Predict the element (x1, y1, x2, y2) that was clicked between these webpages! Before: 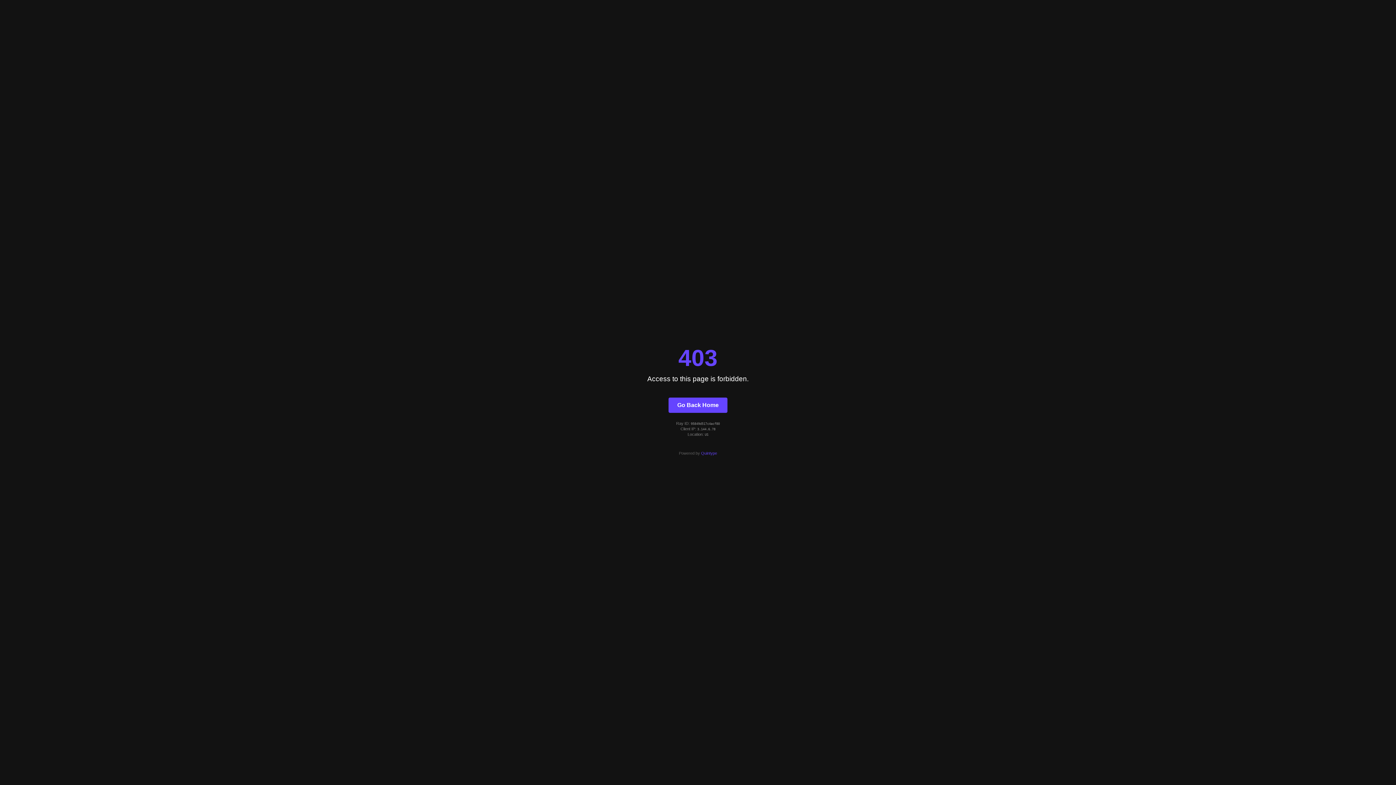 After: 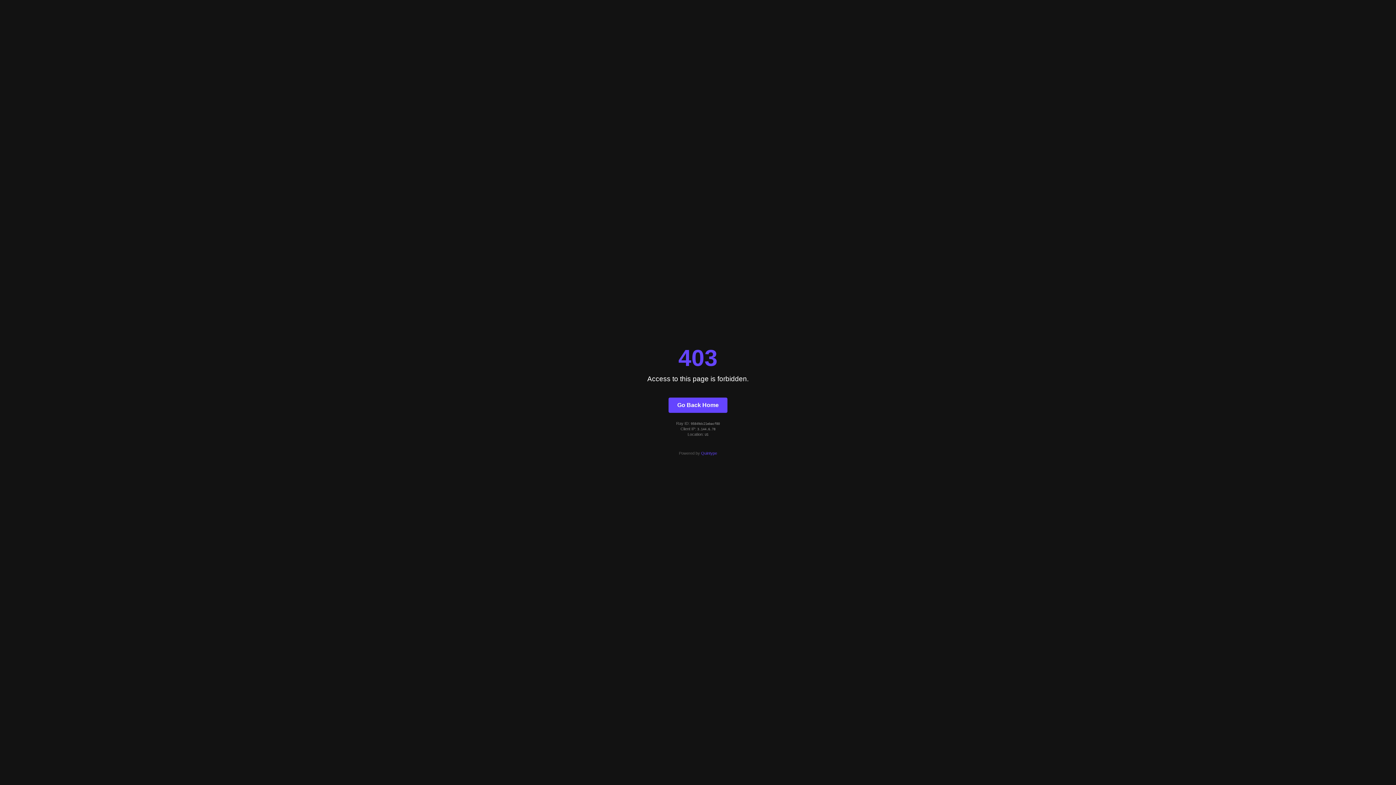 Action: label: Go Back Home bbox: (668, 397, 727, 412)